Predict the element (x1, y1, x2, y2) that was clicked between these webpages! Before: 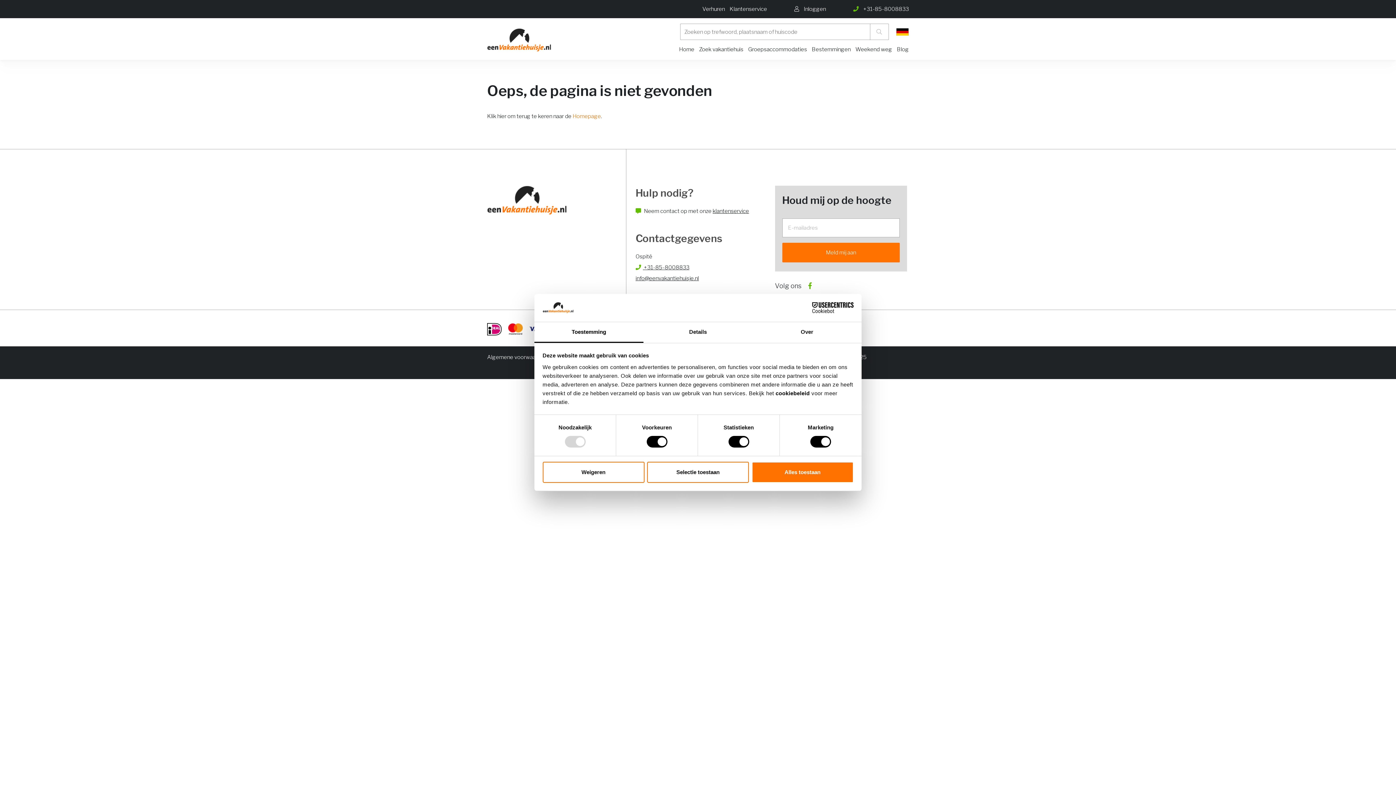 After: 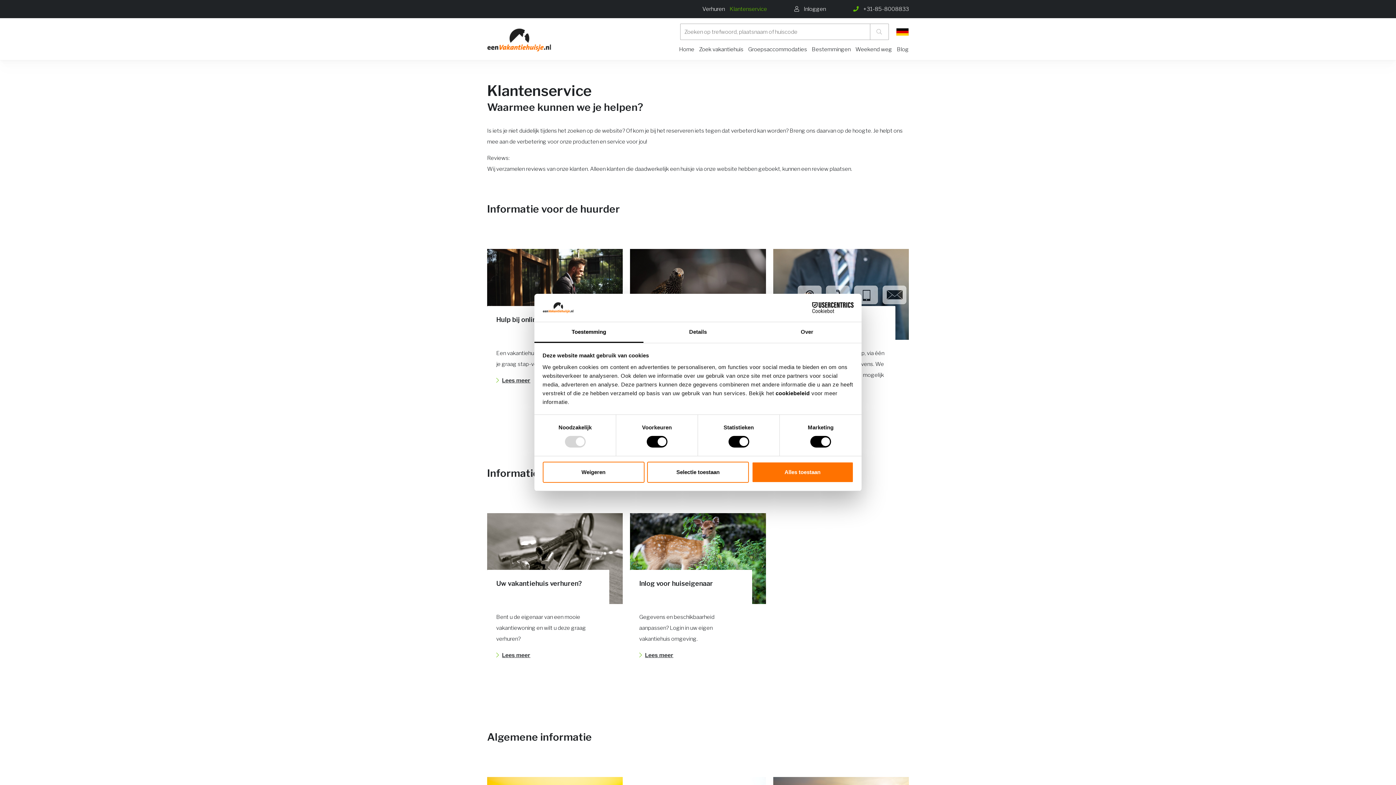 Action: bbox: (729, 5, 767, 12) label: Klantenservice